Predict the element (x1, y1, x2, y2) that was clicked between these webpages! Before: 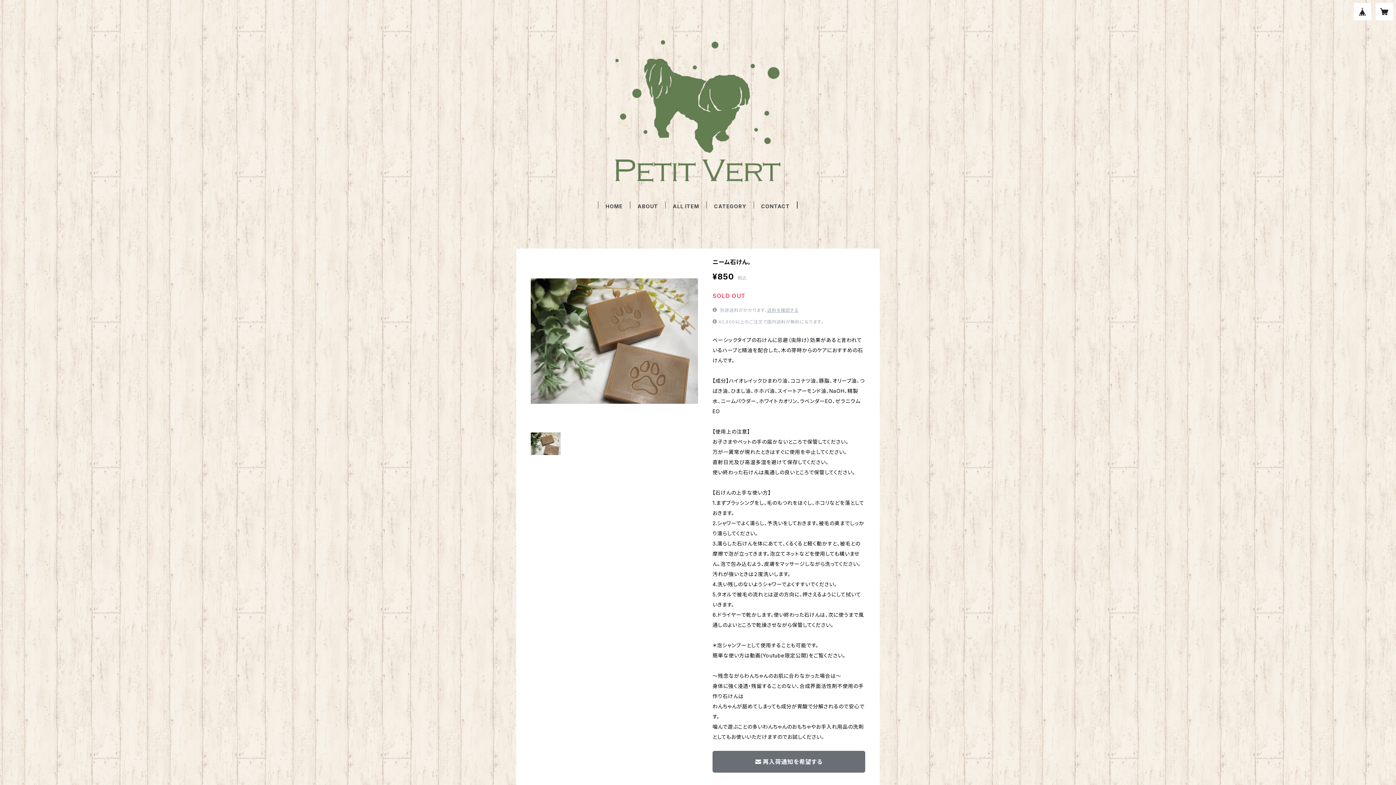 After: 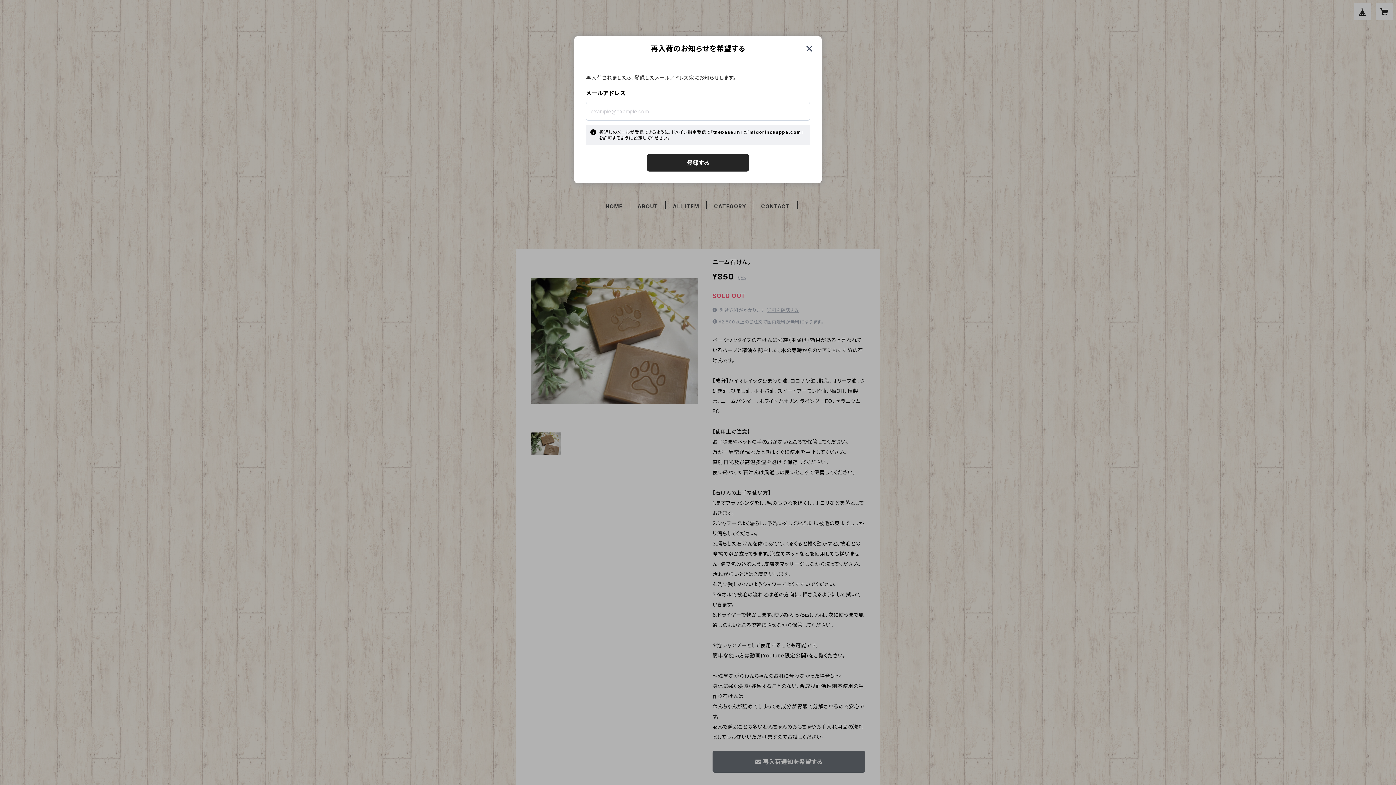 Action: bbox: (712, 751, 865, 773) label: 再入荷通知を希望する